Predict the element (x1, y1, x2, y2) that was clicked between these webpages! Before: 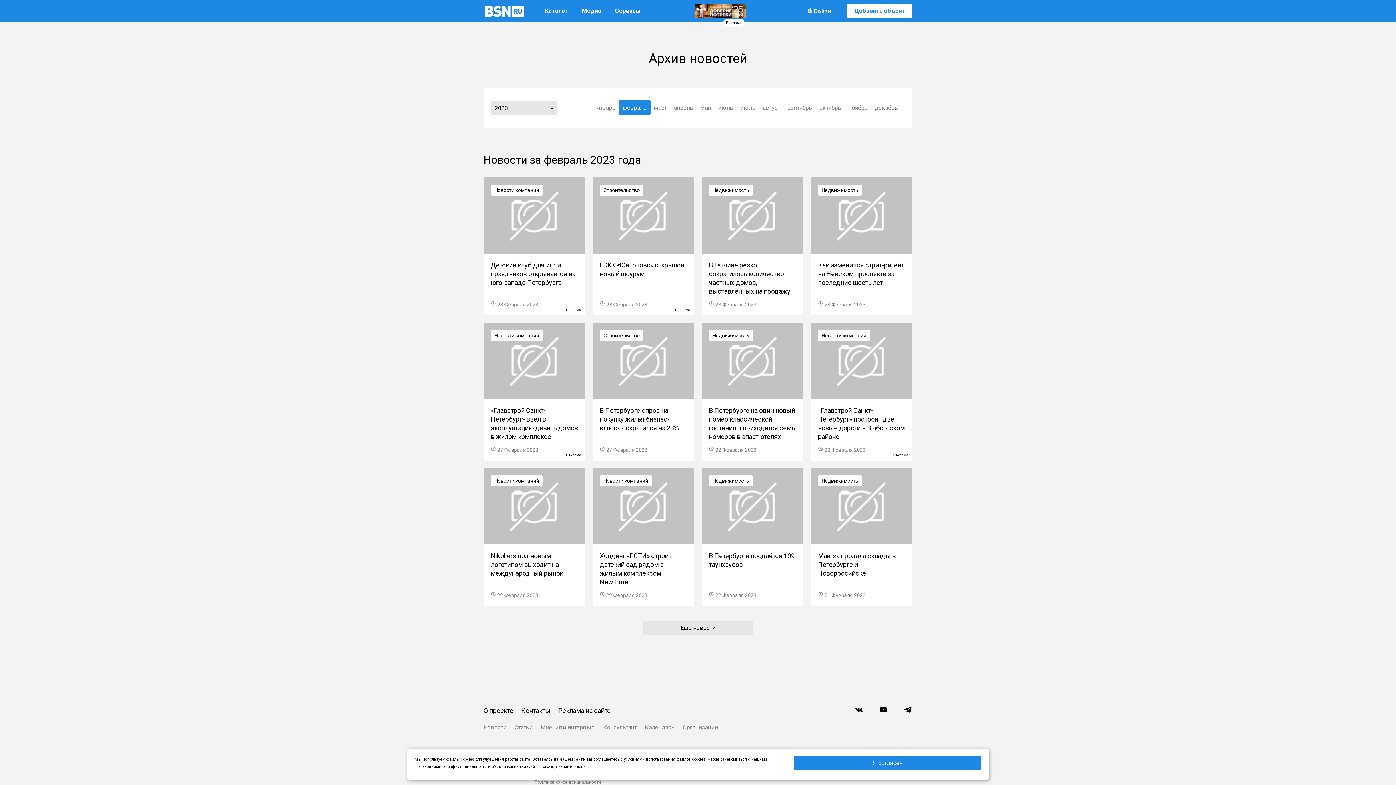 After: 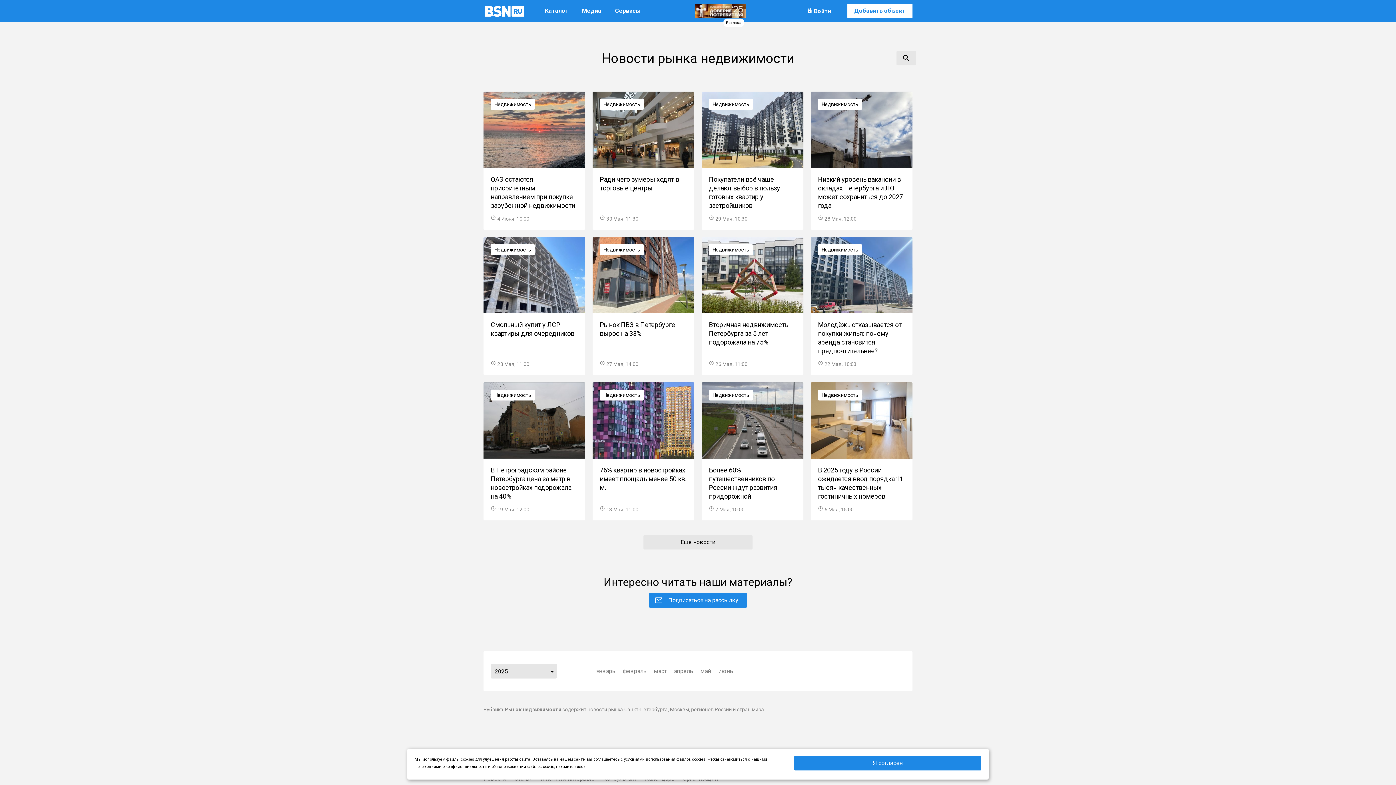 Action: label: Недвижимость bbox: (818, 184, 862, 195)